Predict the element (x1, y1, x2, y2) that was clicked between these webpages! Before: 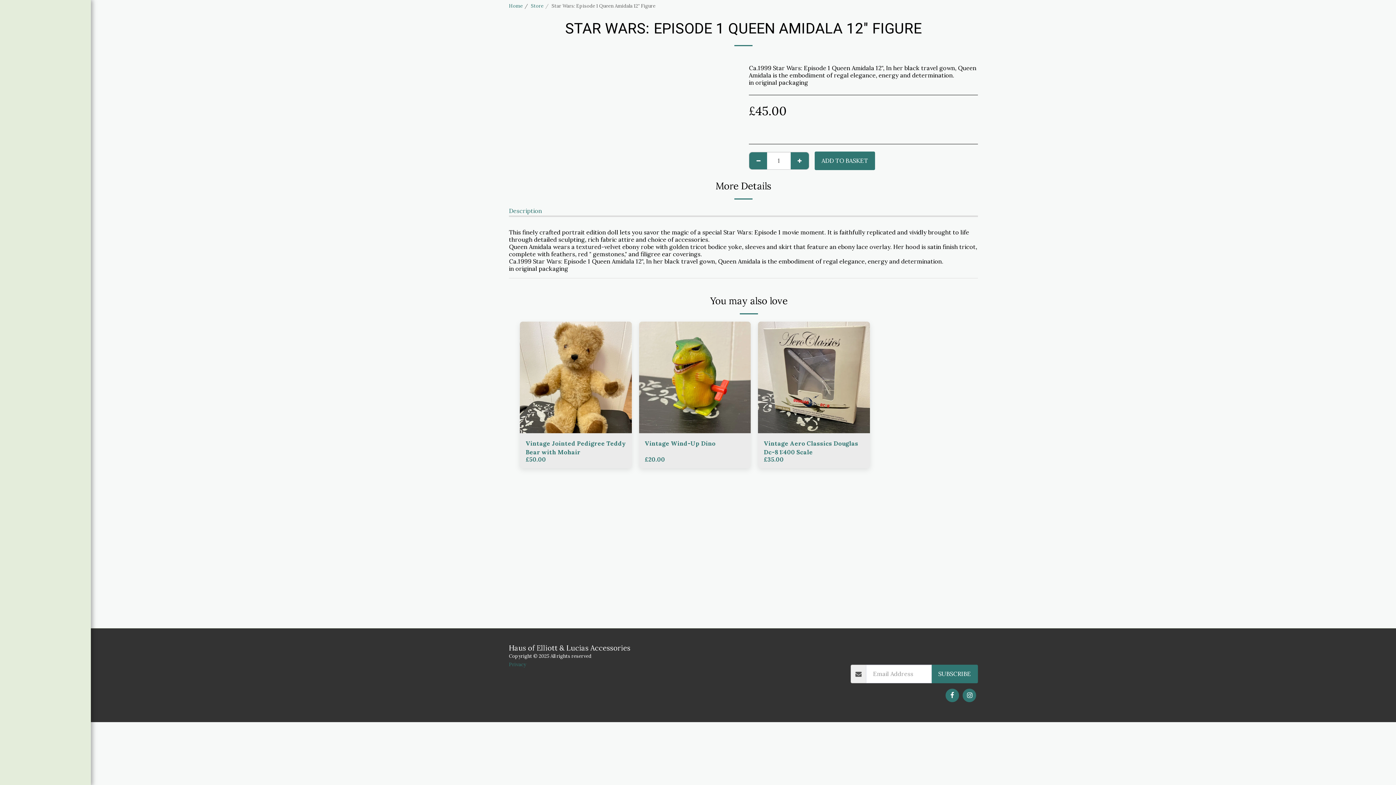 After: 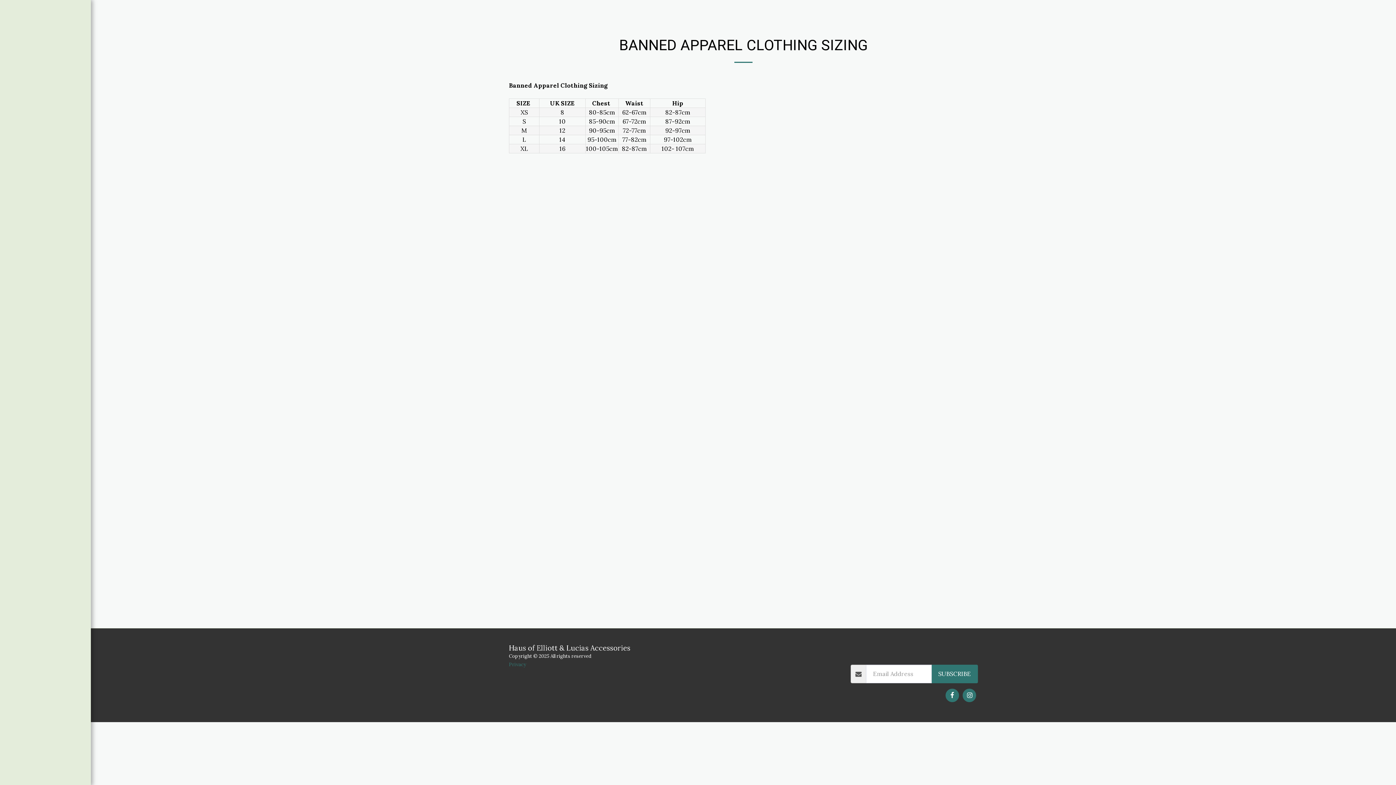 Action: label: BANNED APPAREL CLOTHING SIZING bbox: (851, 643, 943, 650)